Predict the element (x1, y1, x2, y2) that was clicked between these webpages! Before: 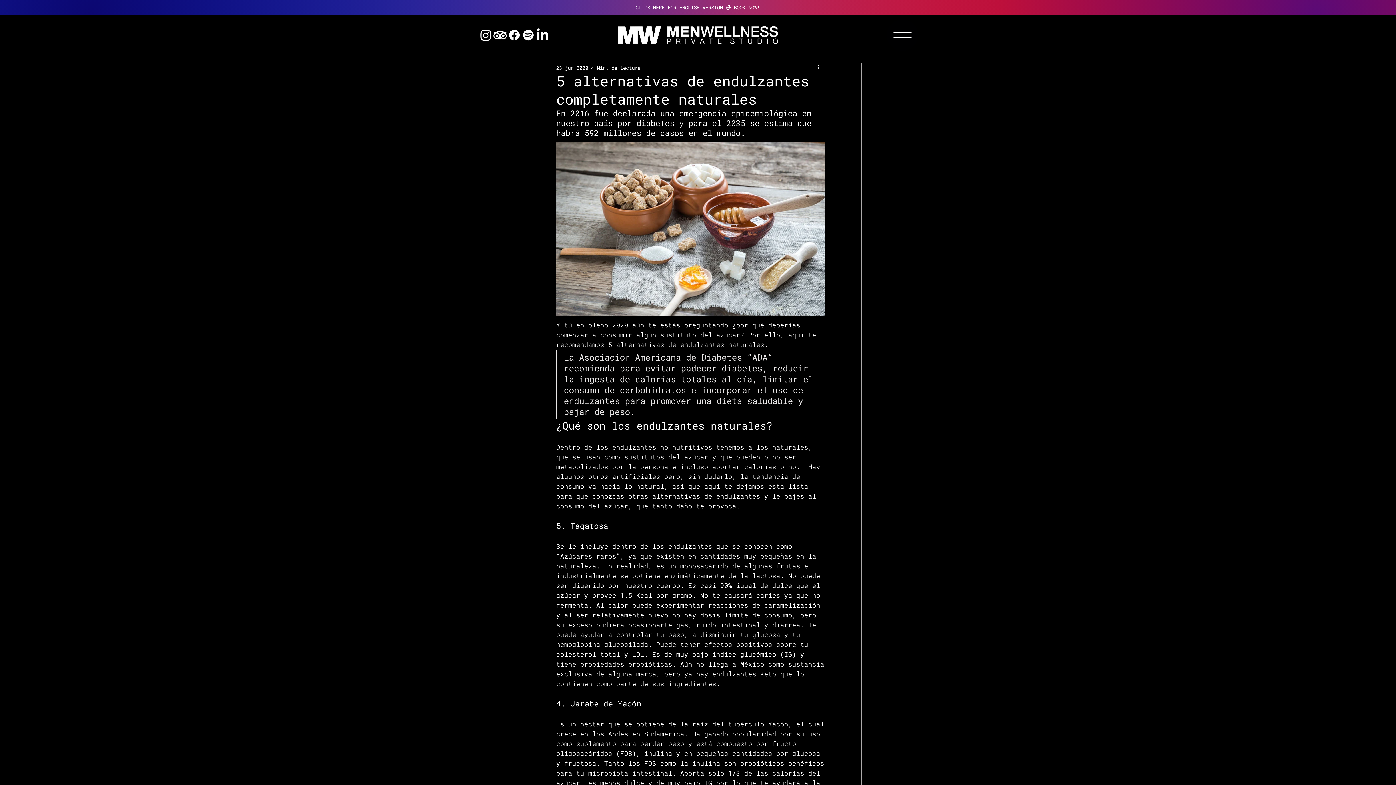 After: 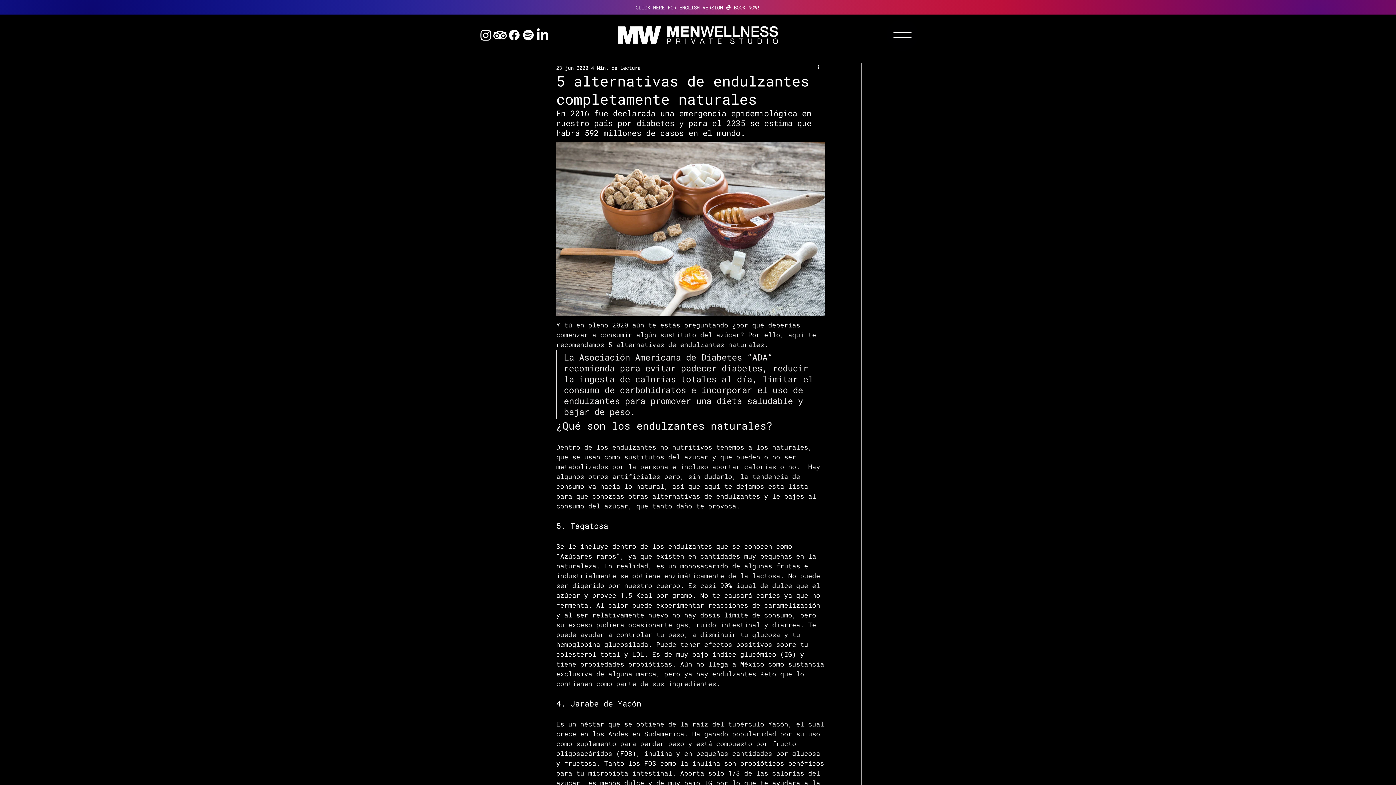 Action: bbox: (493, 28, 507, 42) label: TripAdvisor